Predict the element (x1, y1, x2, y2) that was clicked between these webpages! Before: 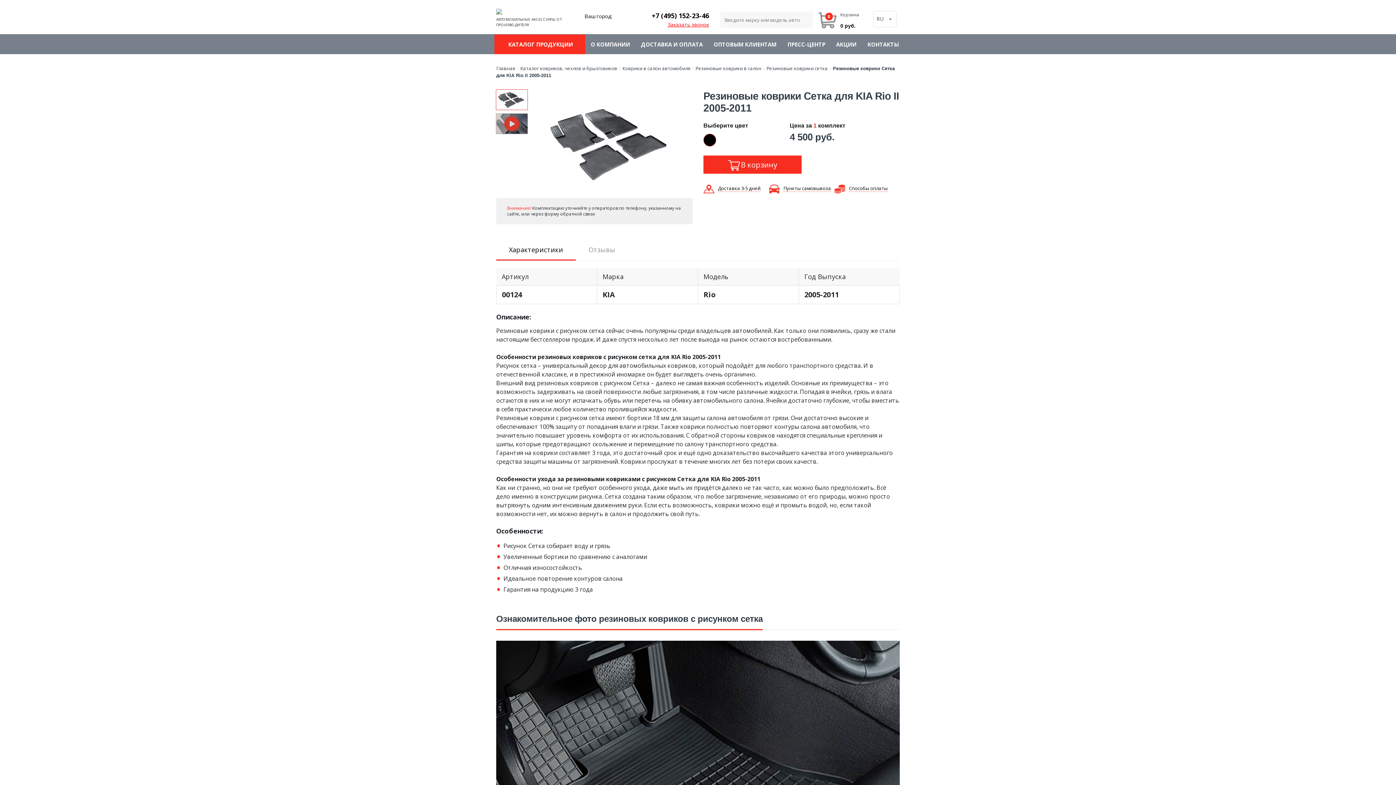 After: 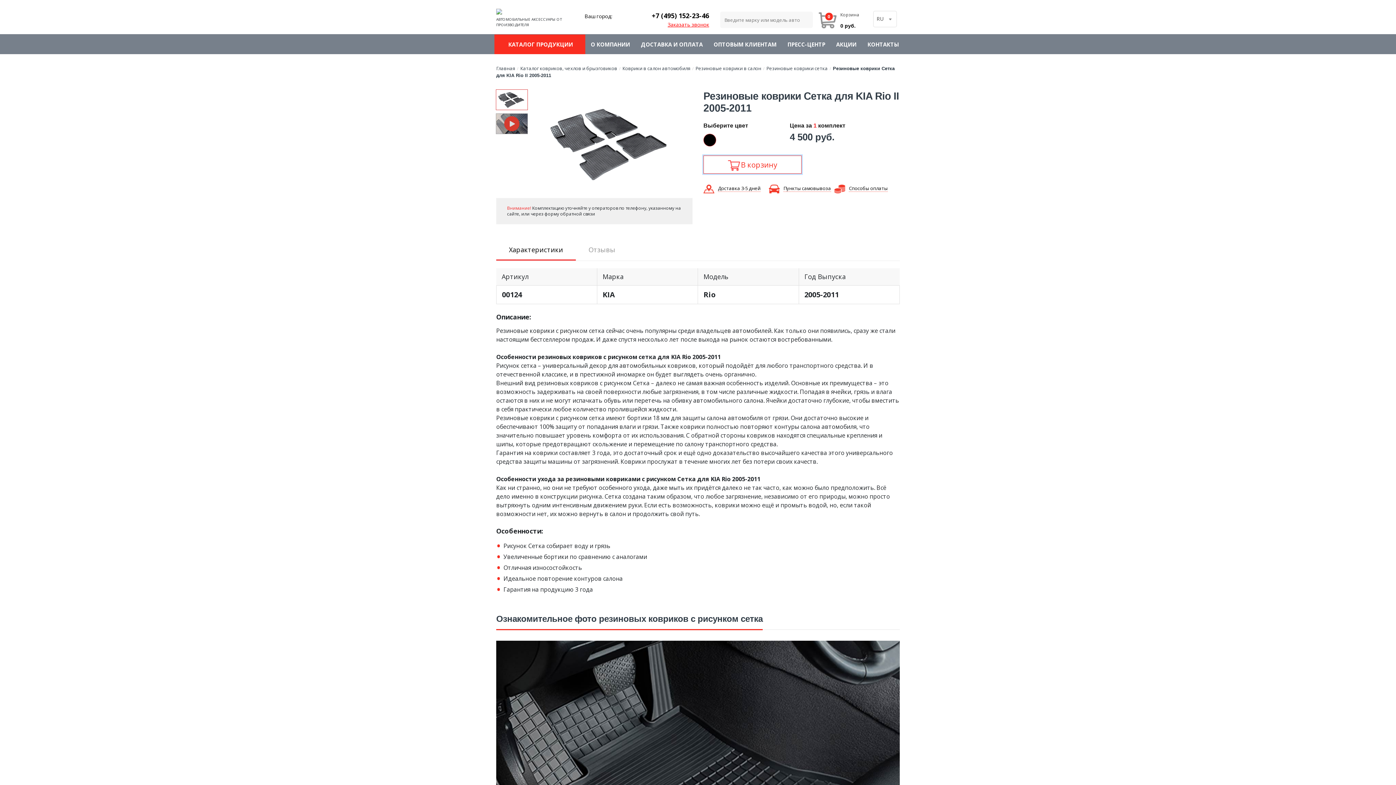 Action: label: В корзину bbox: (703, 155, 801, 173)